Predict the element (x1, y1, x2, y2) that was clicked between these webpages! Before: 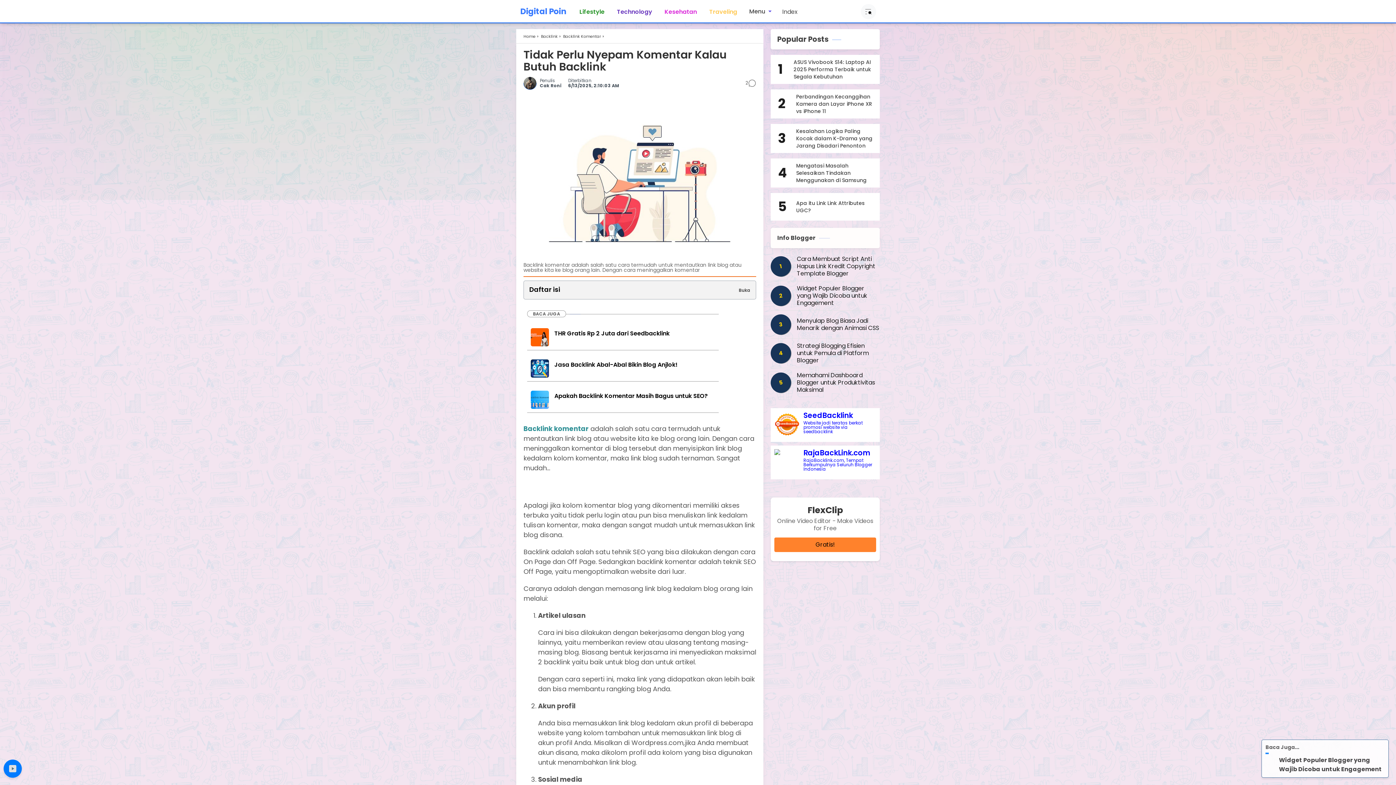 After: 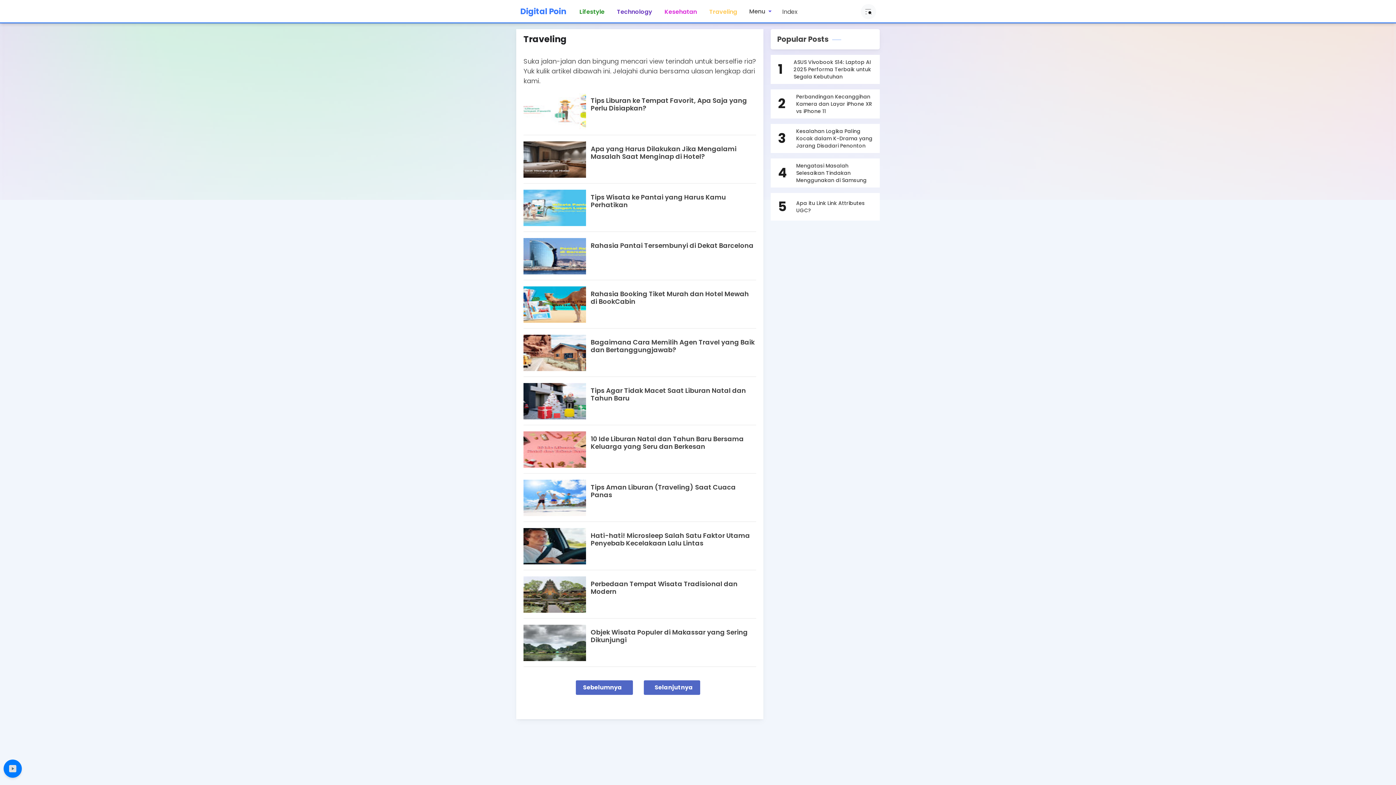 Action: label: Traveling bbox: (705, 7, 741, 16)